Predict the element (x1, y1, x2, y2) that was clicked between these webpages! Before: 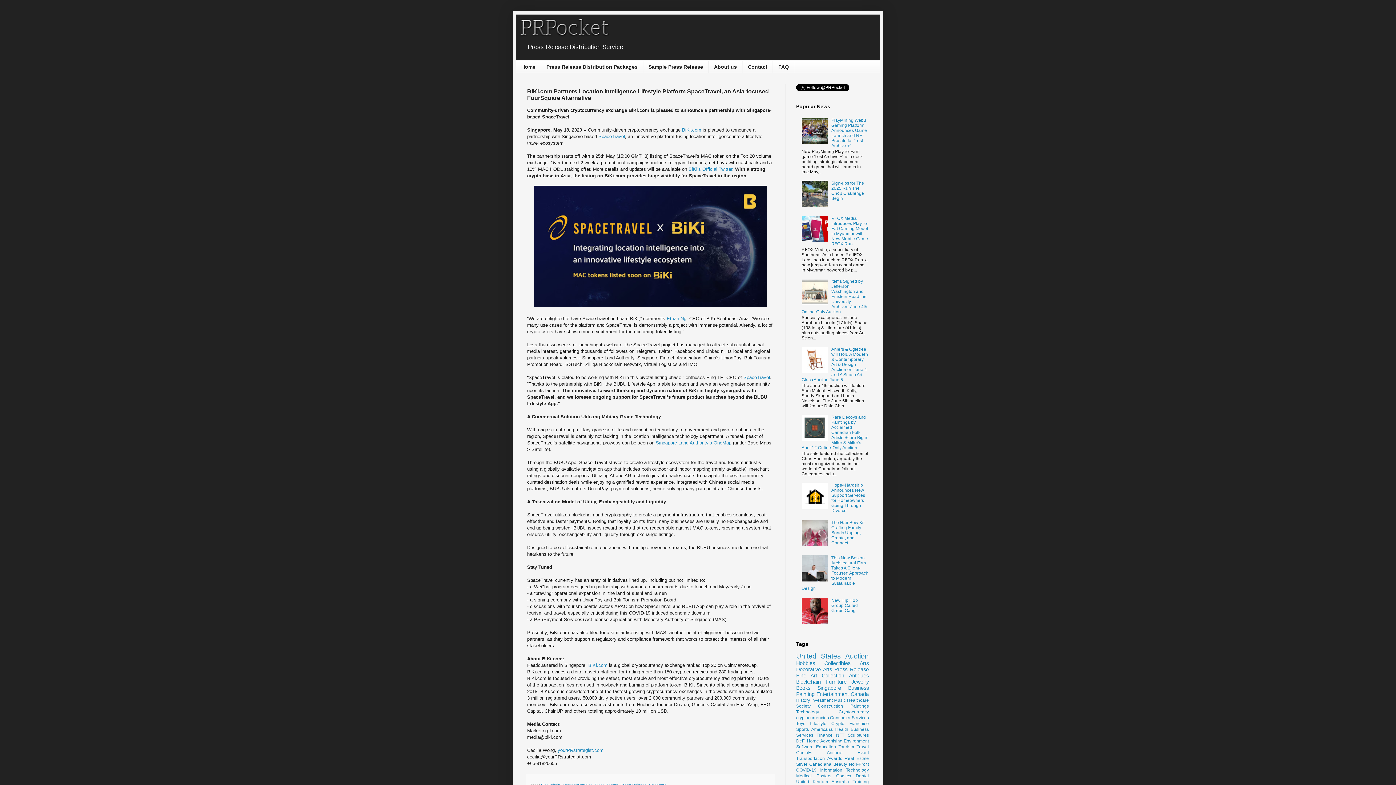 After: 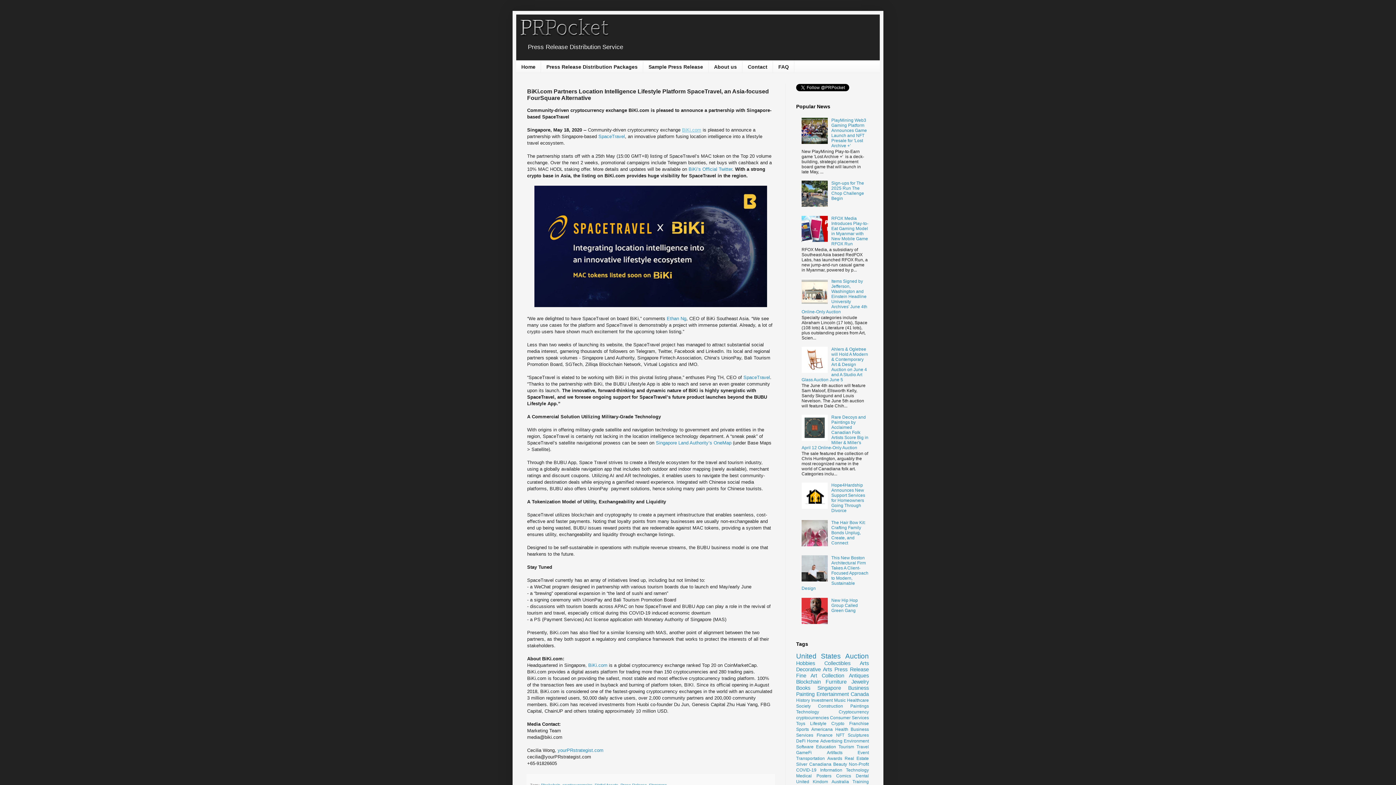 Action: label: BiKi.com bbox: (682, 127, 701, 132)